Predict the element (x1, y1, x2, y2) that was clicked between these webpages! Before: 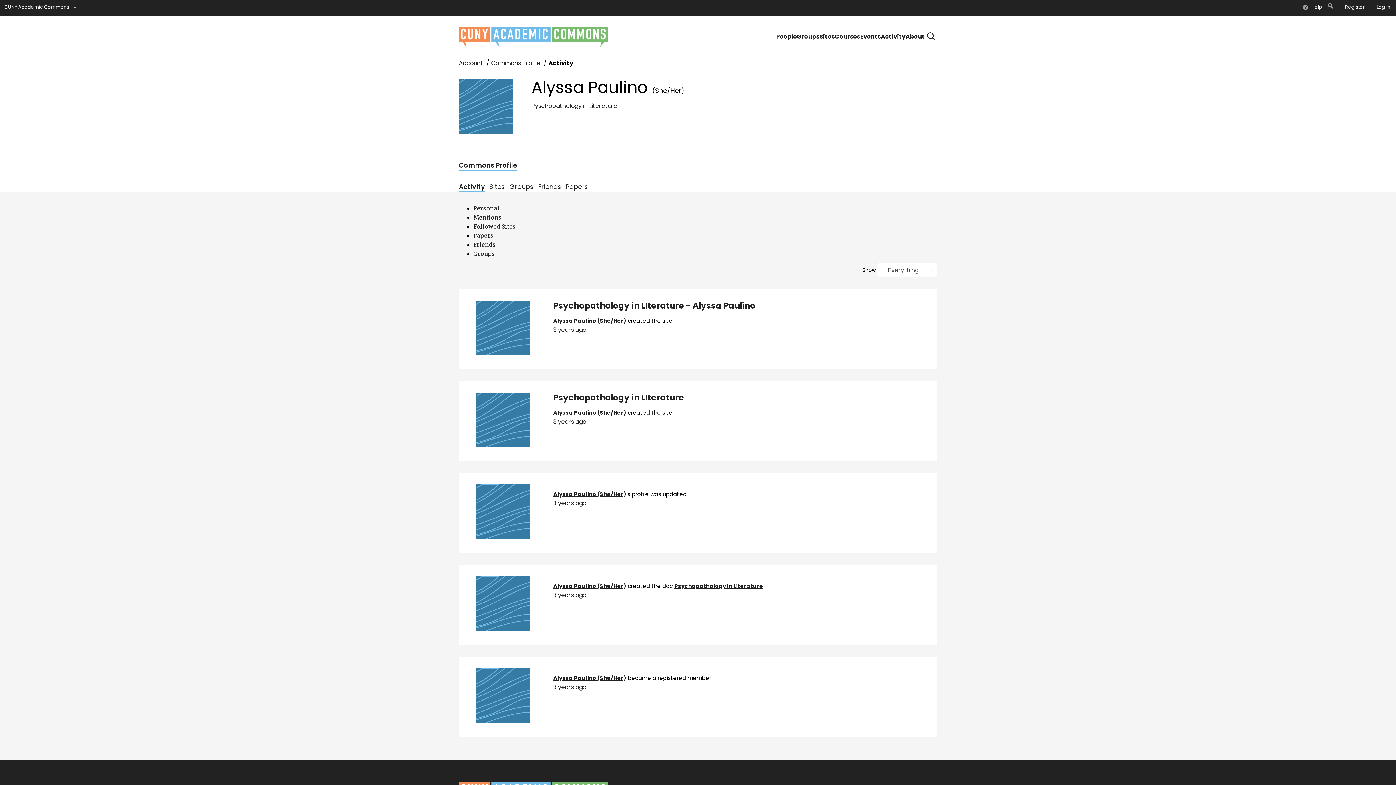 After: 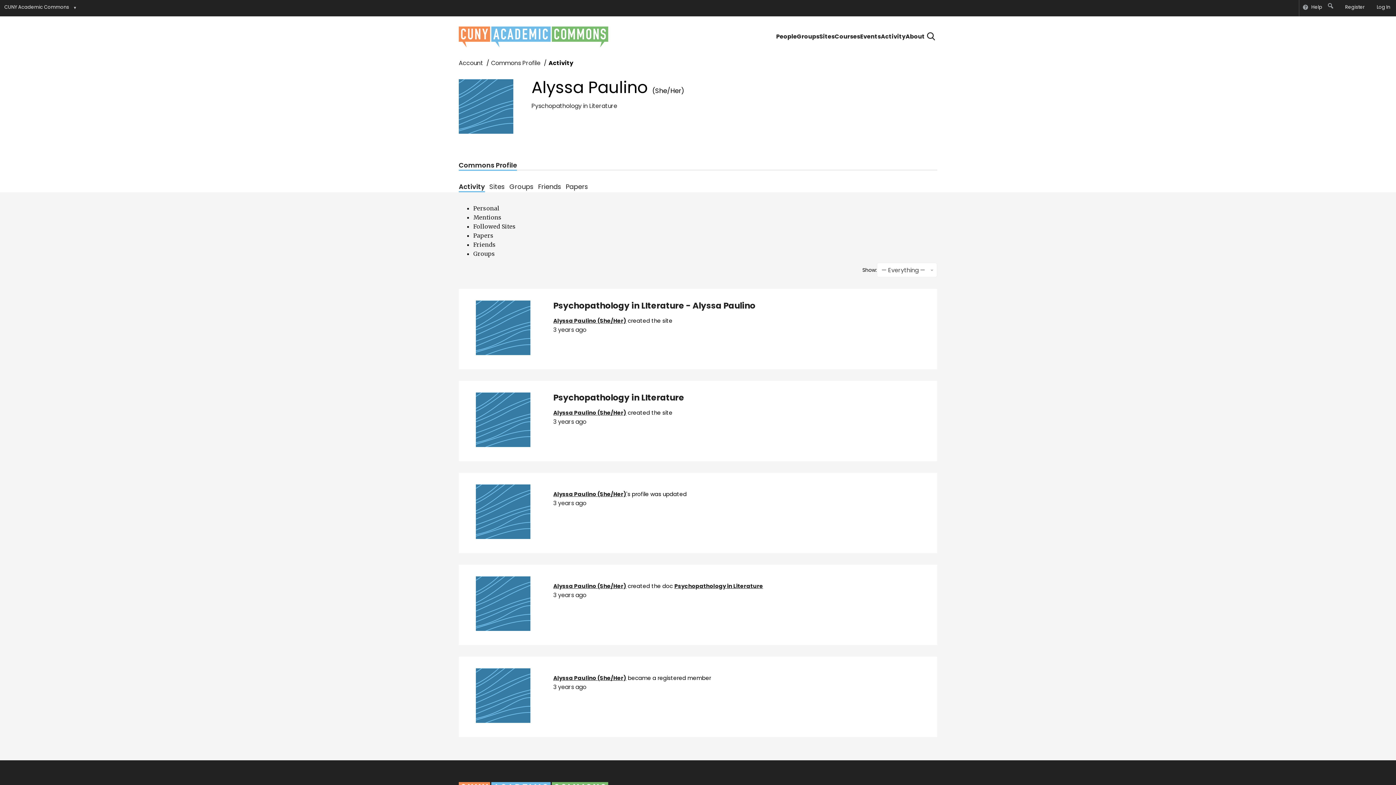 Action: label: Commons Profile bbox: (458, 160, 517, 169)